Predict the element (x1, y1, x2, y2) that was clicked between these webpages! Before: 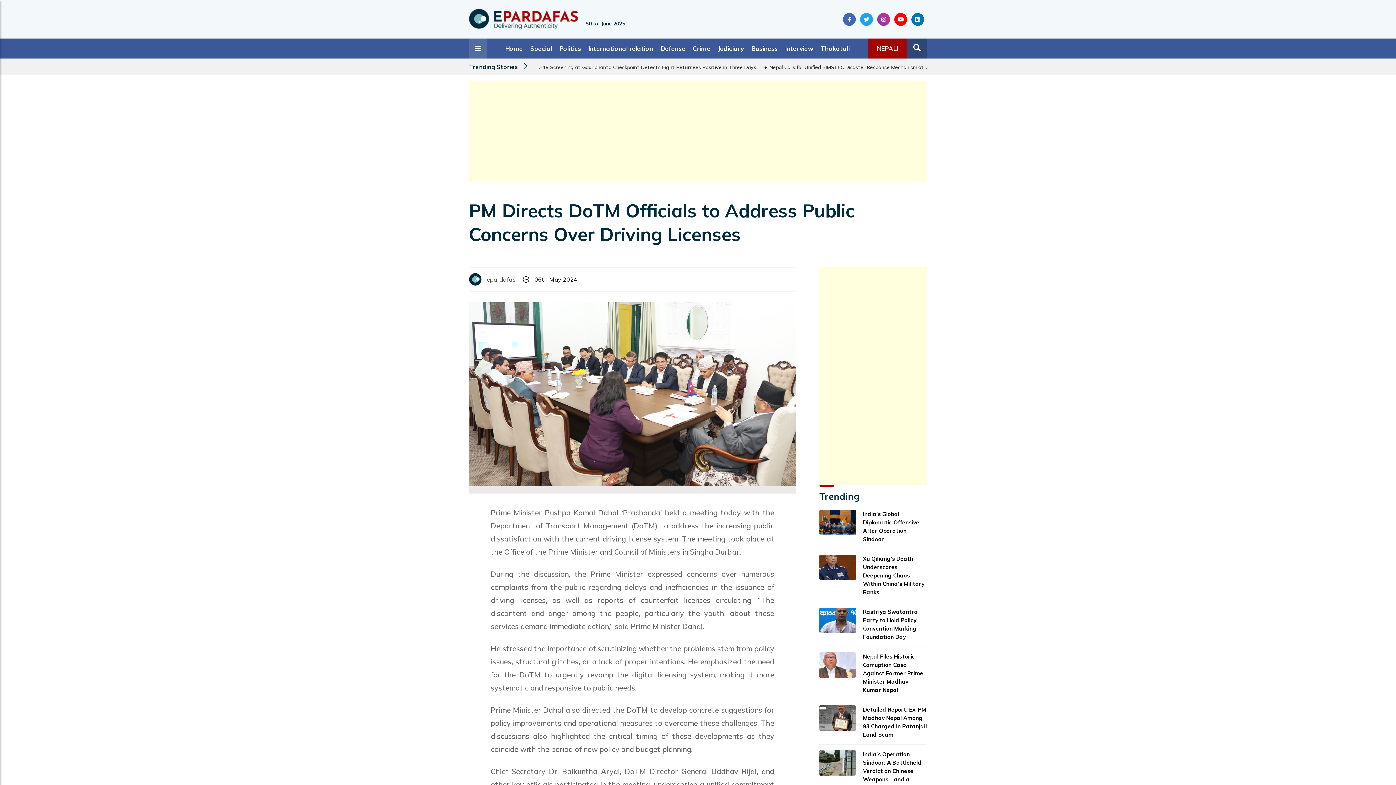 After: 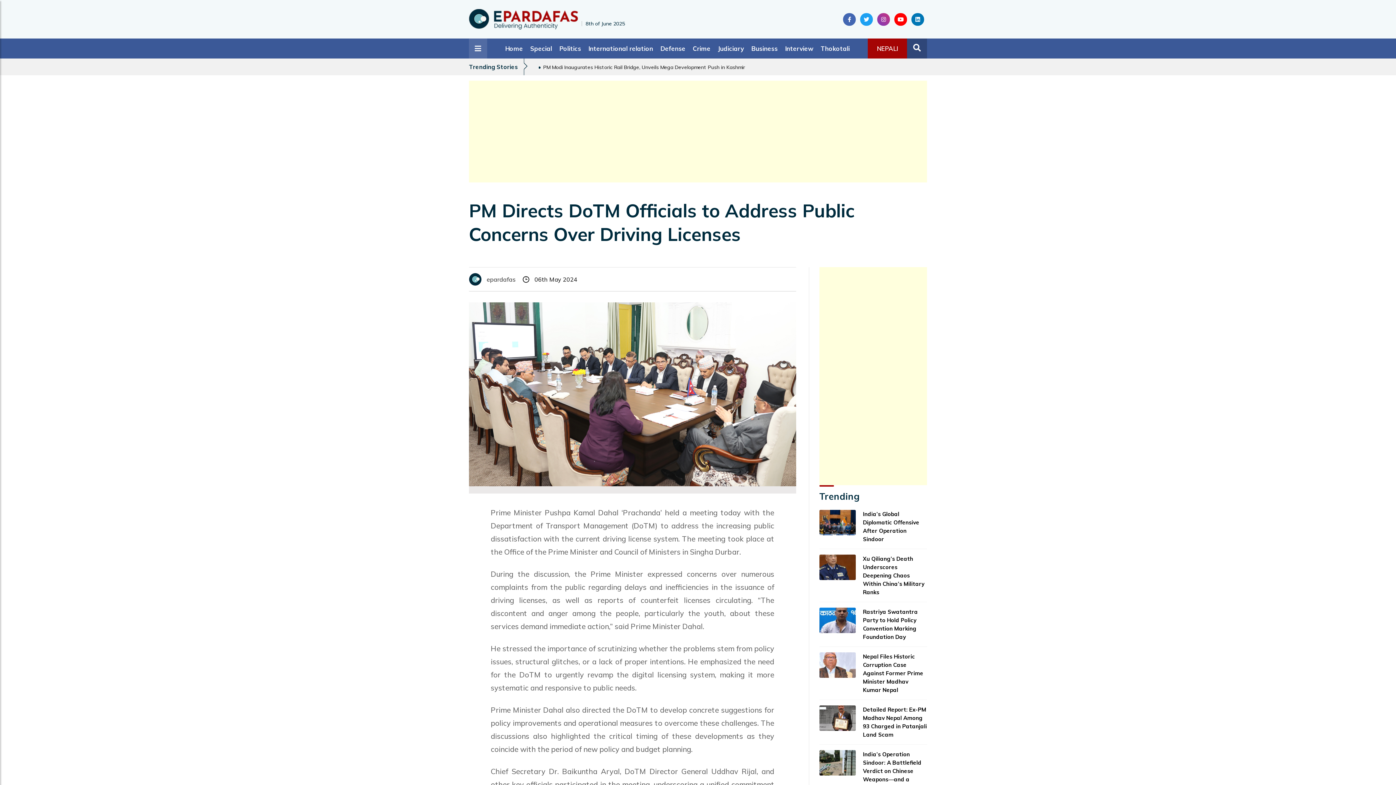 Action: bbox: (911, 12, 924, 25)